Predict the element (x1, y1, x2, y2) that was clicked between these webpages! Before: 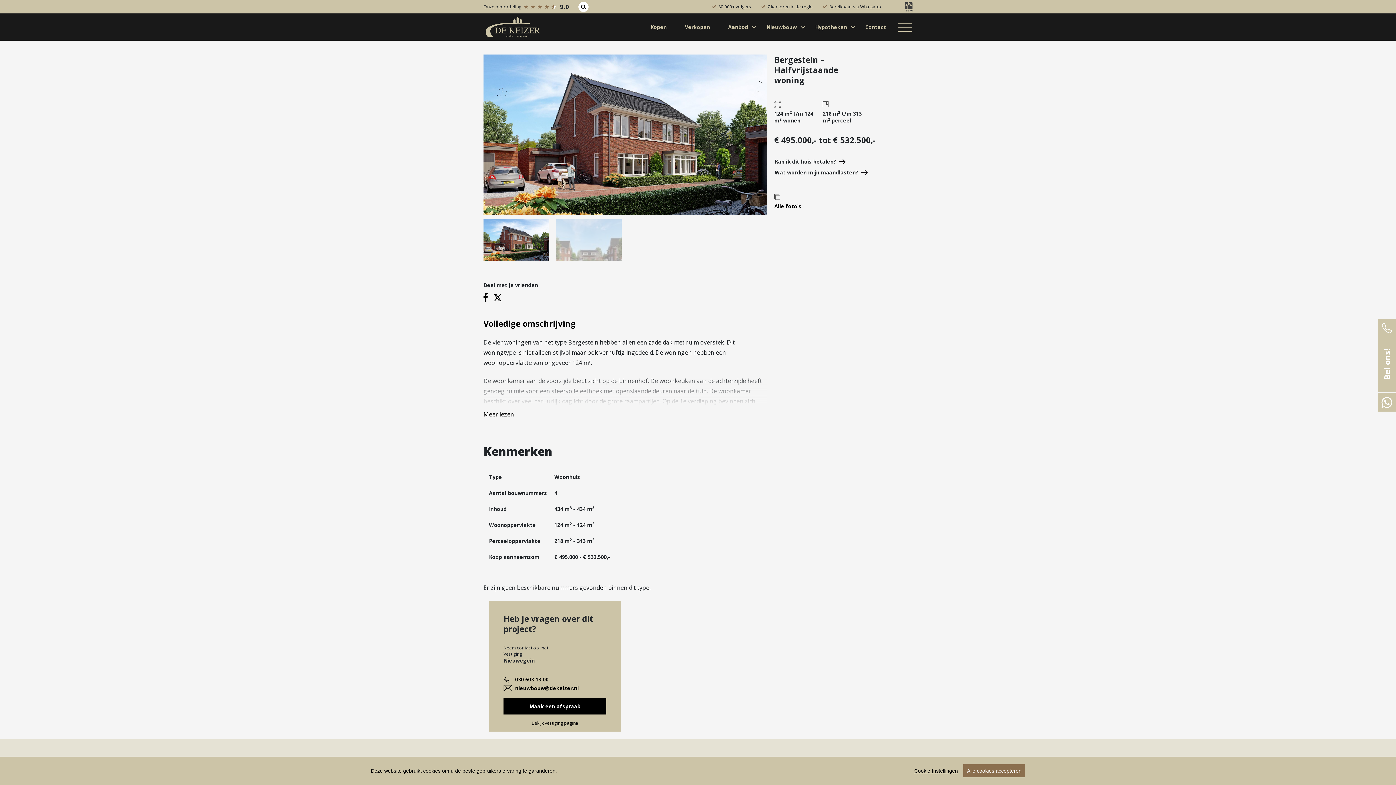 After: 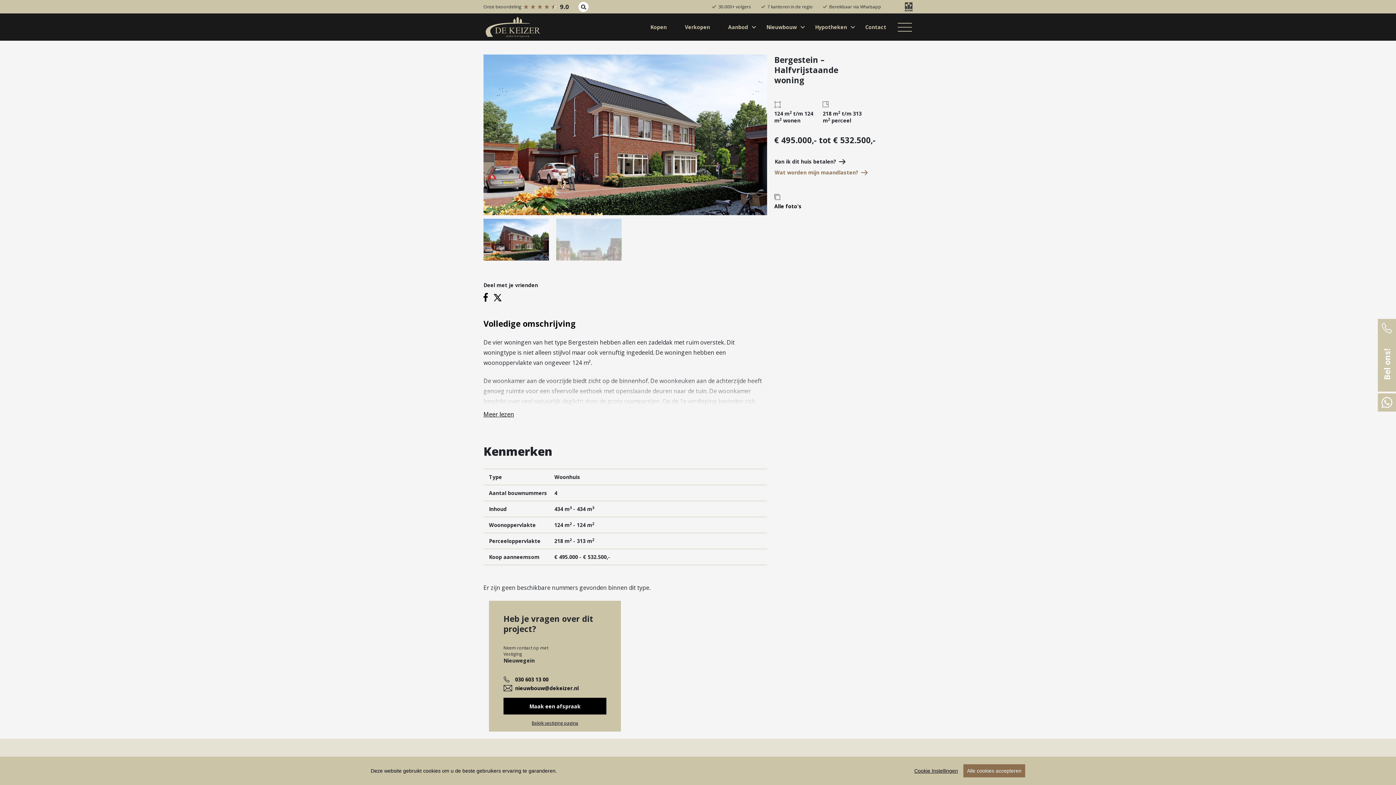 Action: bbox: (774, 166, 867, 177) label: Wat worden mijn maandlasten?